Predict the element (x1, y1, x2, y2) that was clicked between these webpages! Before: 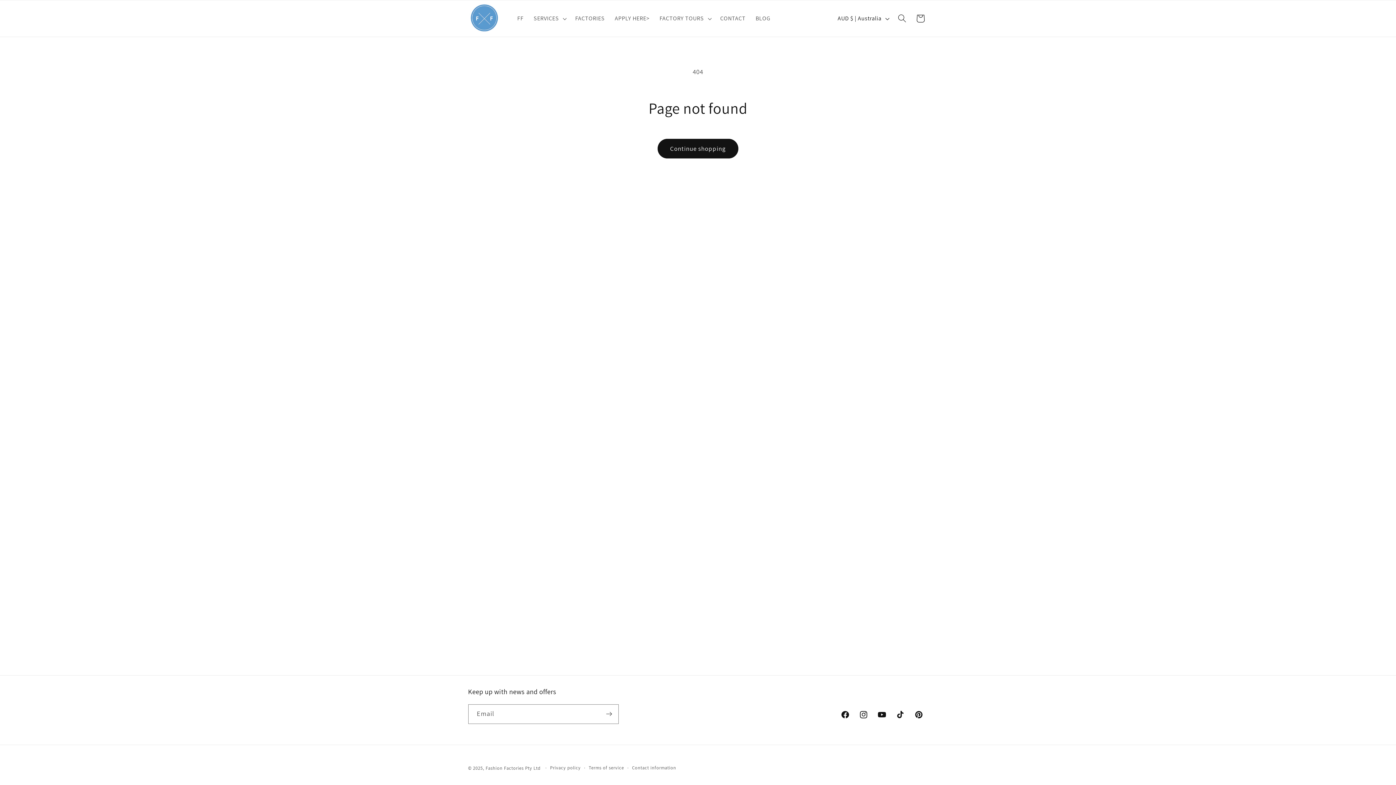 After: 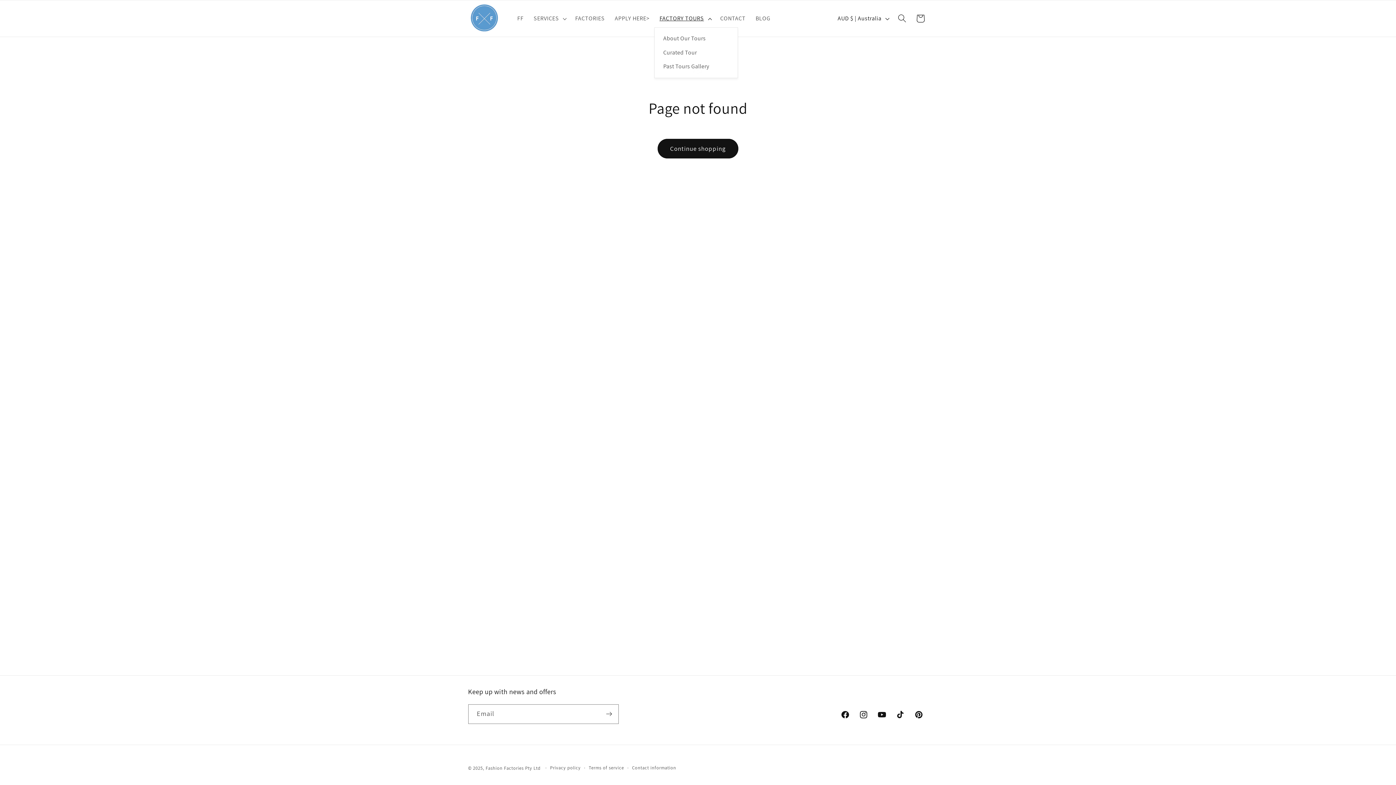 Action: bbox: (654, 9, 715, 27) label: FACTORY TOURS